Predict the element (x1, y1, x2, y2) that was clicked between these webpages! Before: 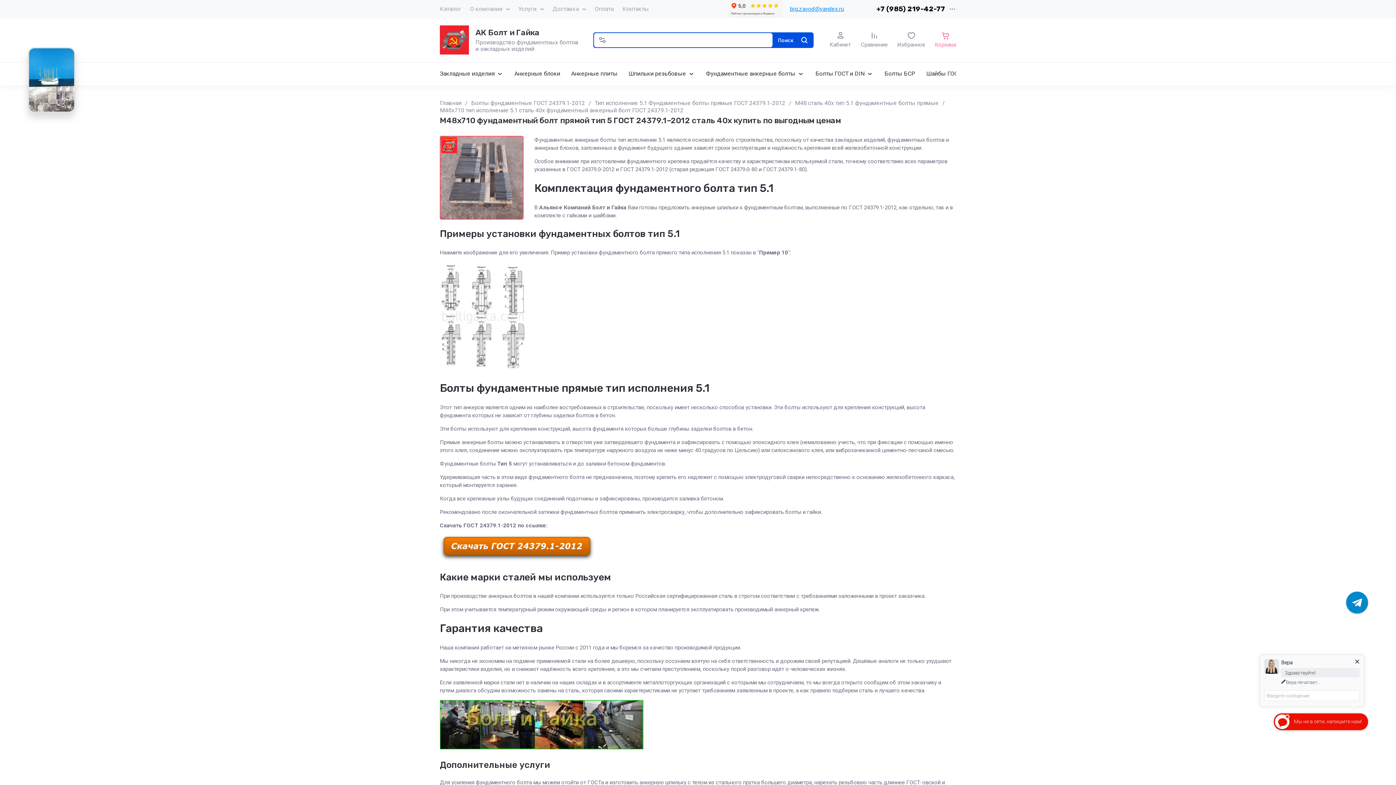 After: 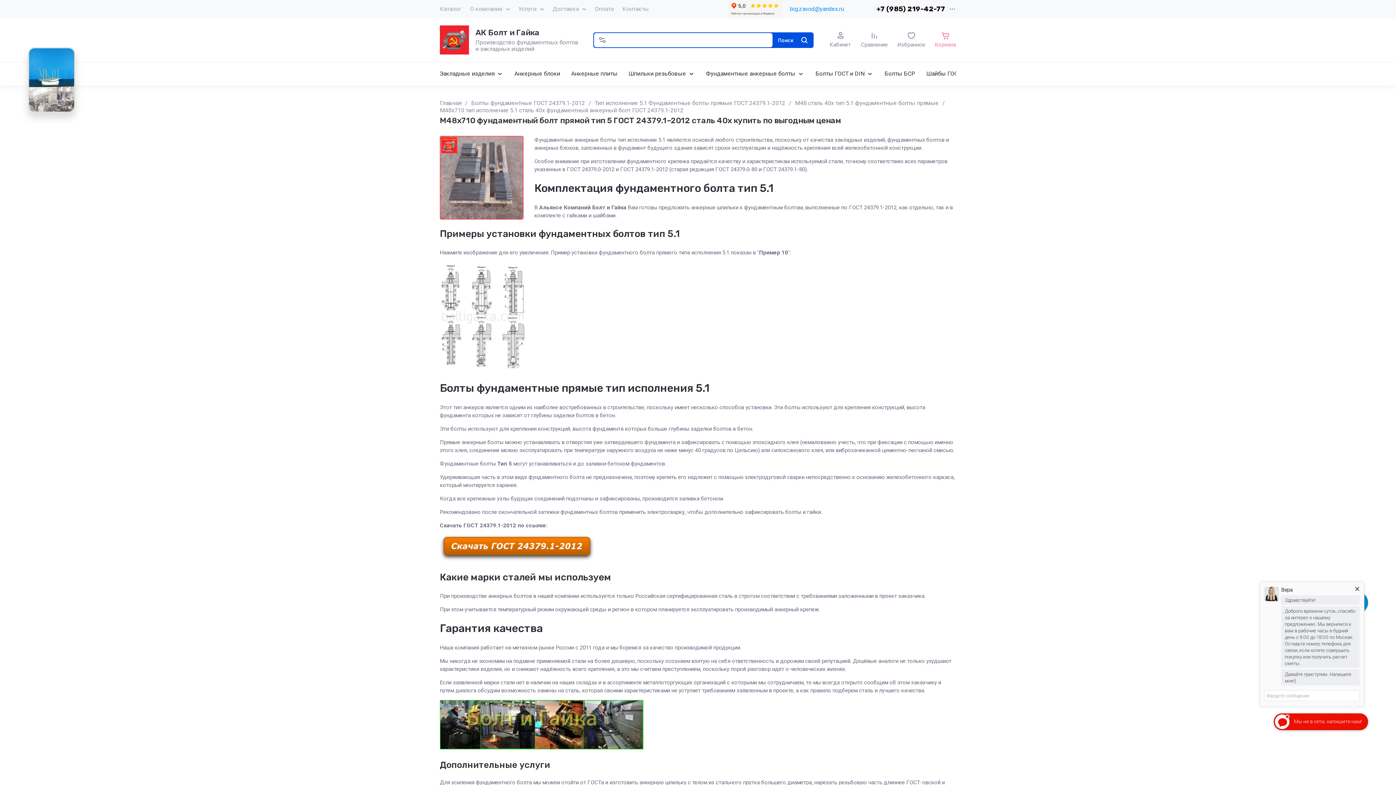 Action: label: big.zavod@yandex.ru bbox: (790, 4, 844, 13)